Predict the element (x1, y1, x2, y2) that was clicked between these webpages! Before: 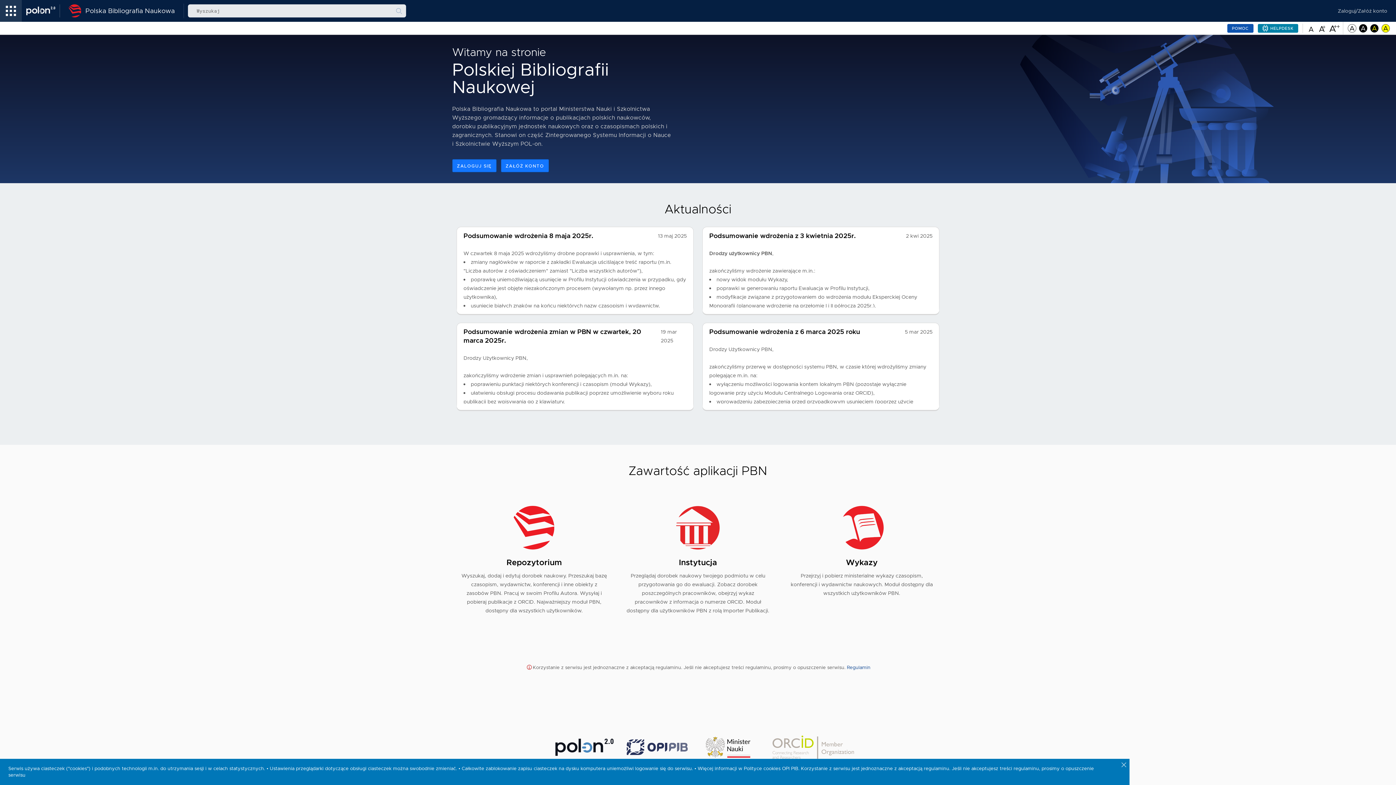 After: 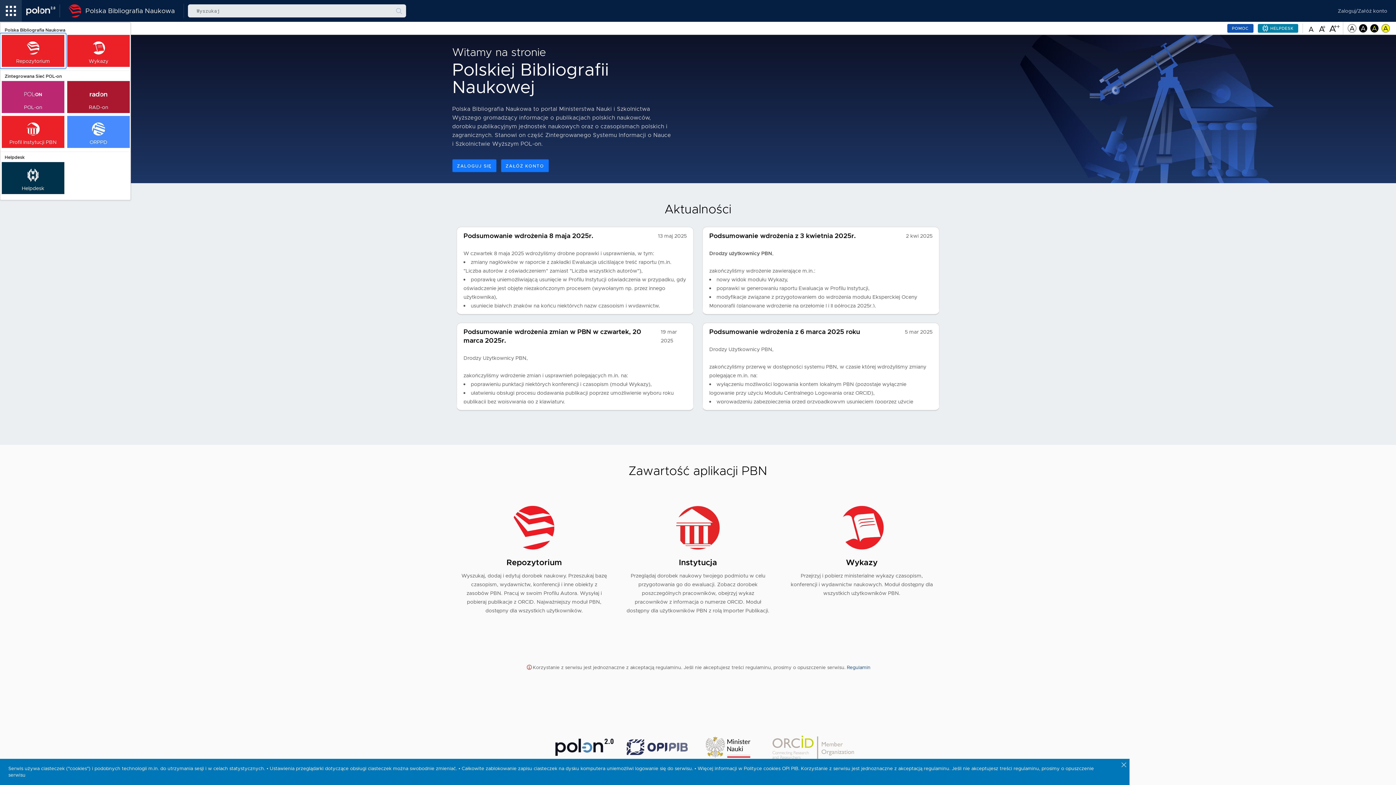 Action: bbox: (4, 4, 17, 17) label: menu linki